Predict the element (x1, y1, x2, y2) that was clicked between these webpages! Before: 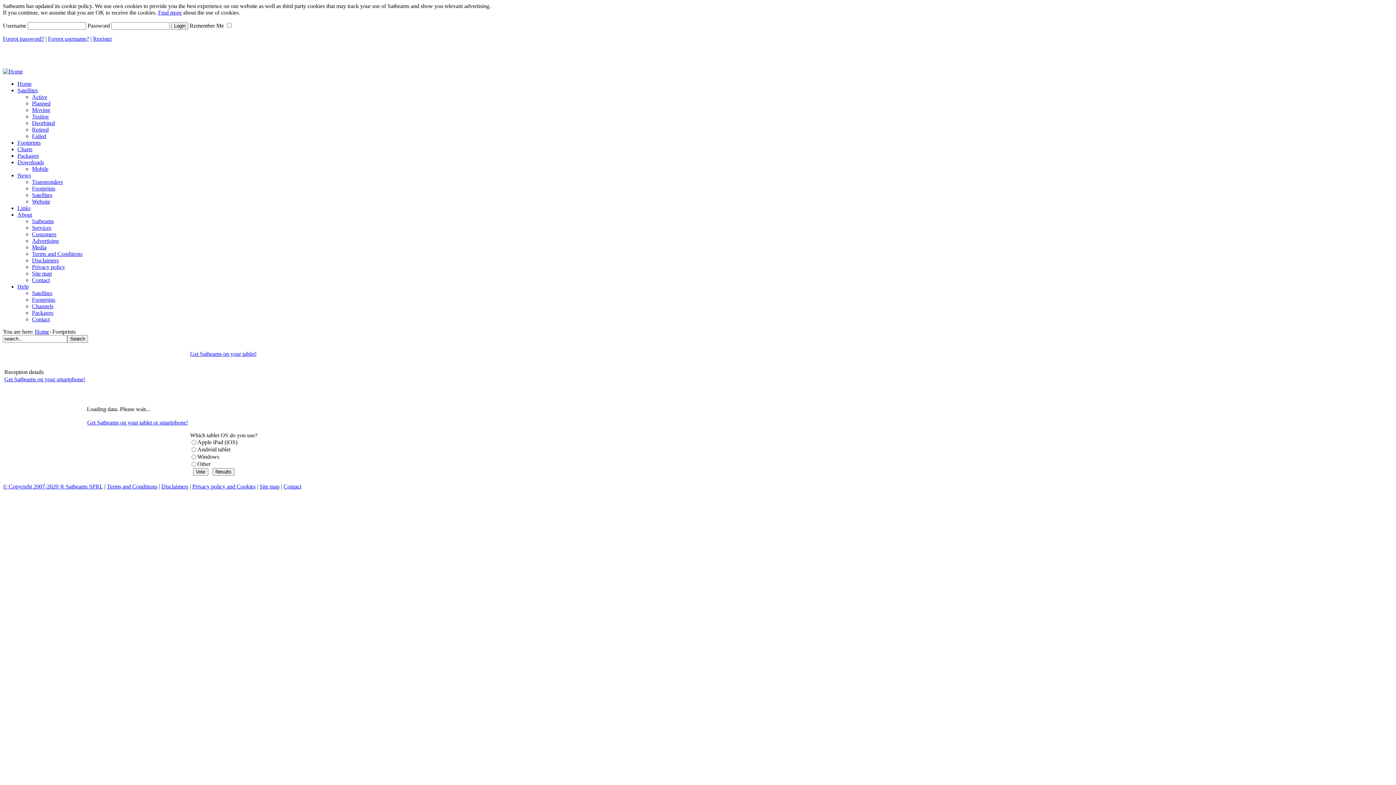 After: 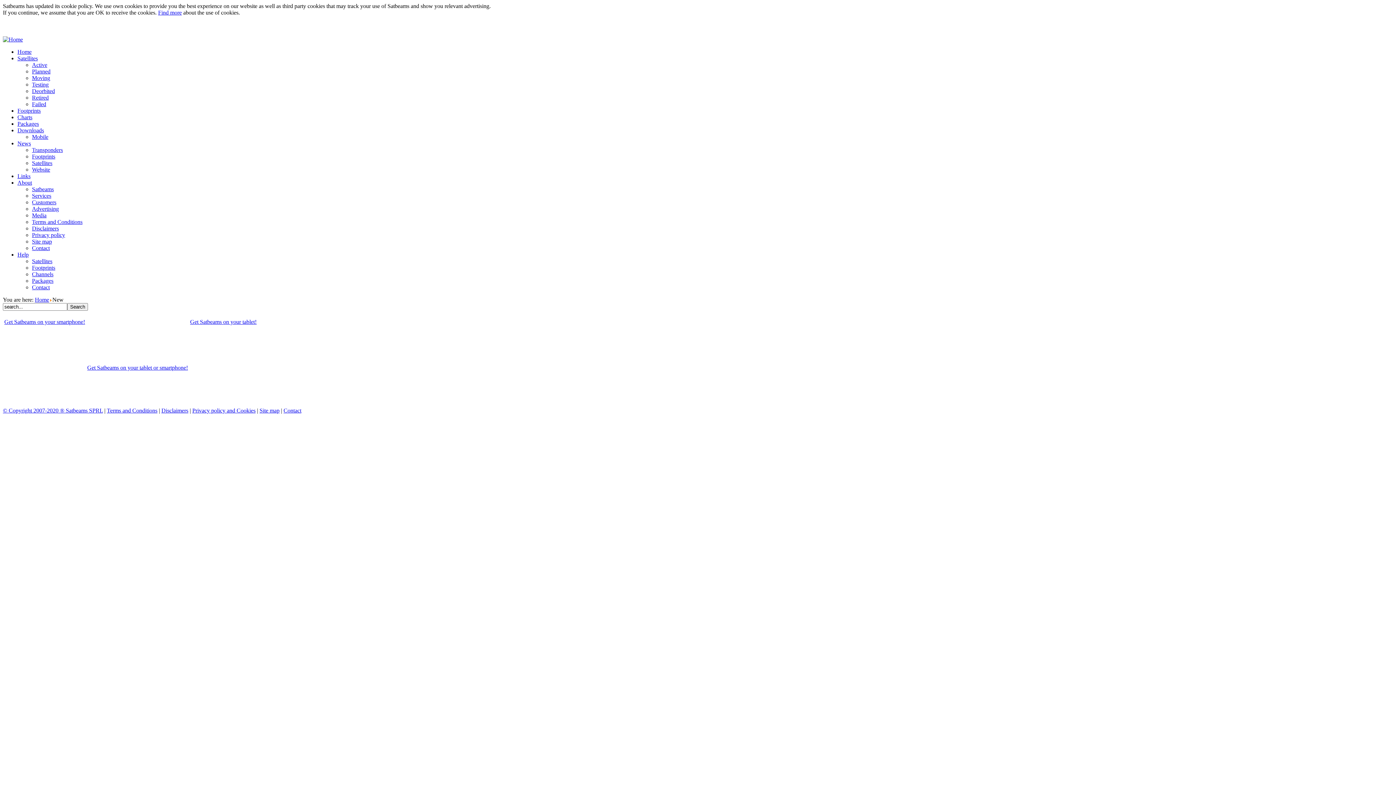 Action: bbox: (93, 35, 112, 41) label: Register